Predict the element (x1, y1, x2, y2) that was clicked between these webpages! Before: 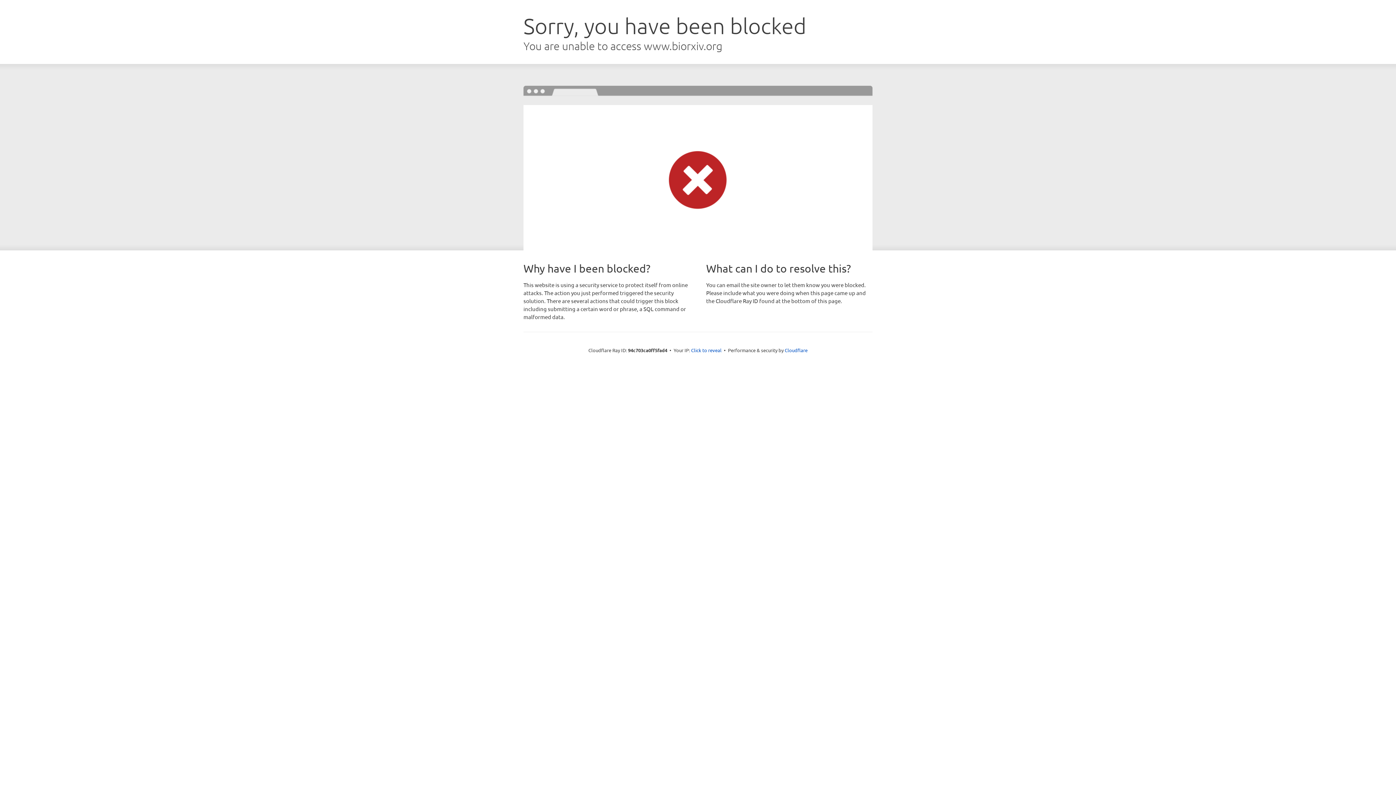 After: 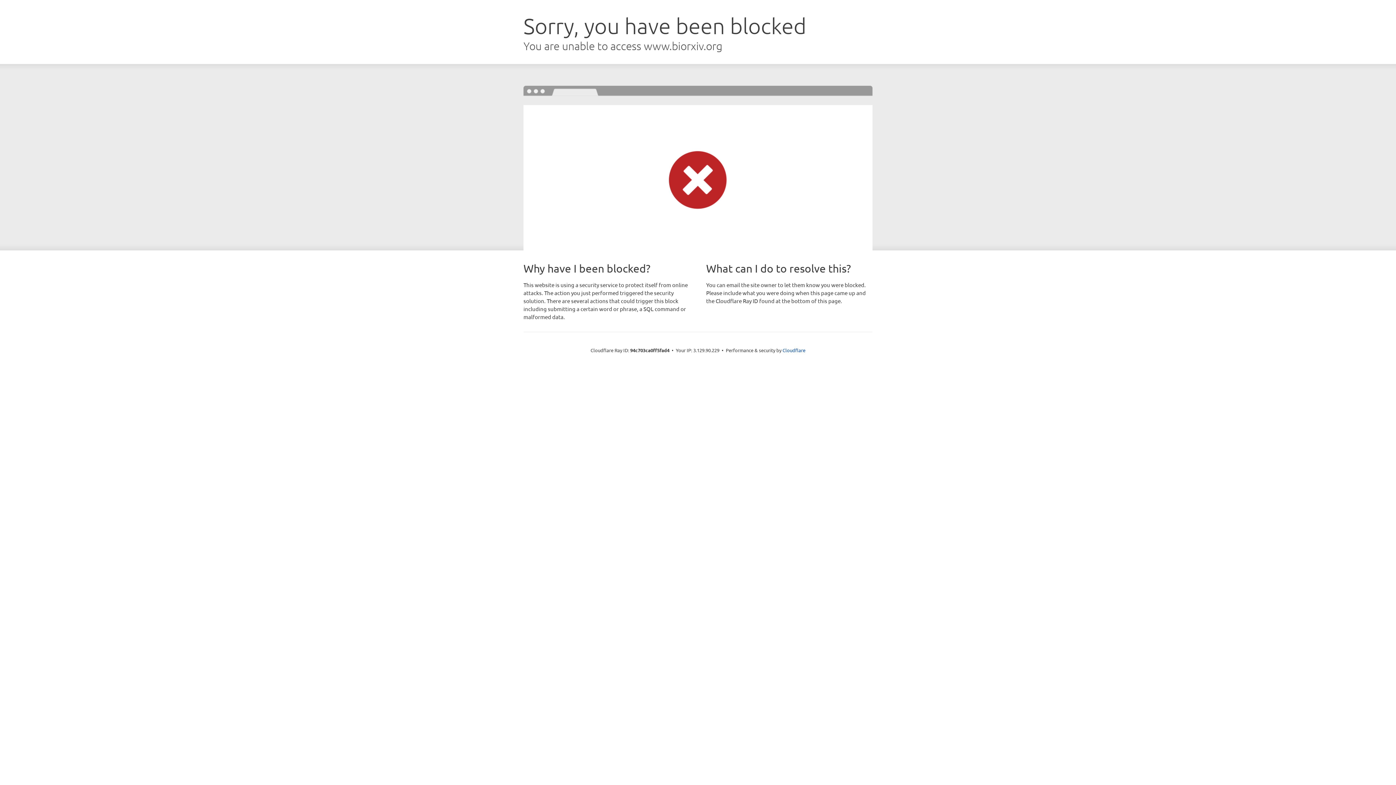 Action: label: Click to reveal bbox: (691, 346, 721, 353)